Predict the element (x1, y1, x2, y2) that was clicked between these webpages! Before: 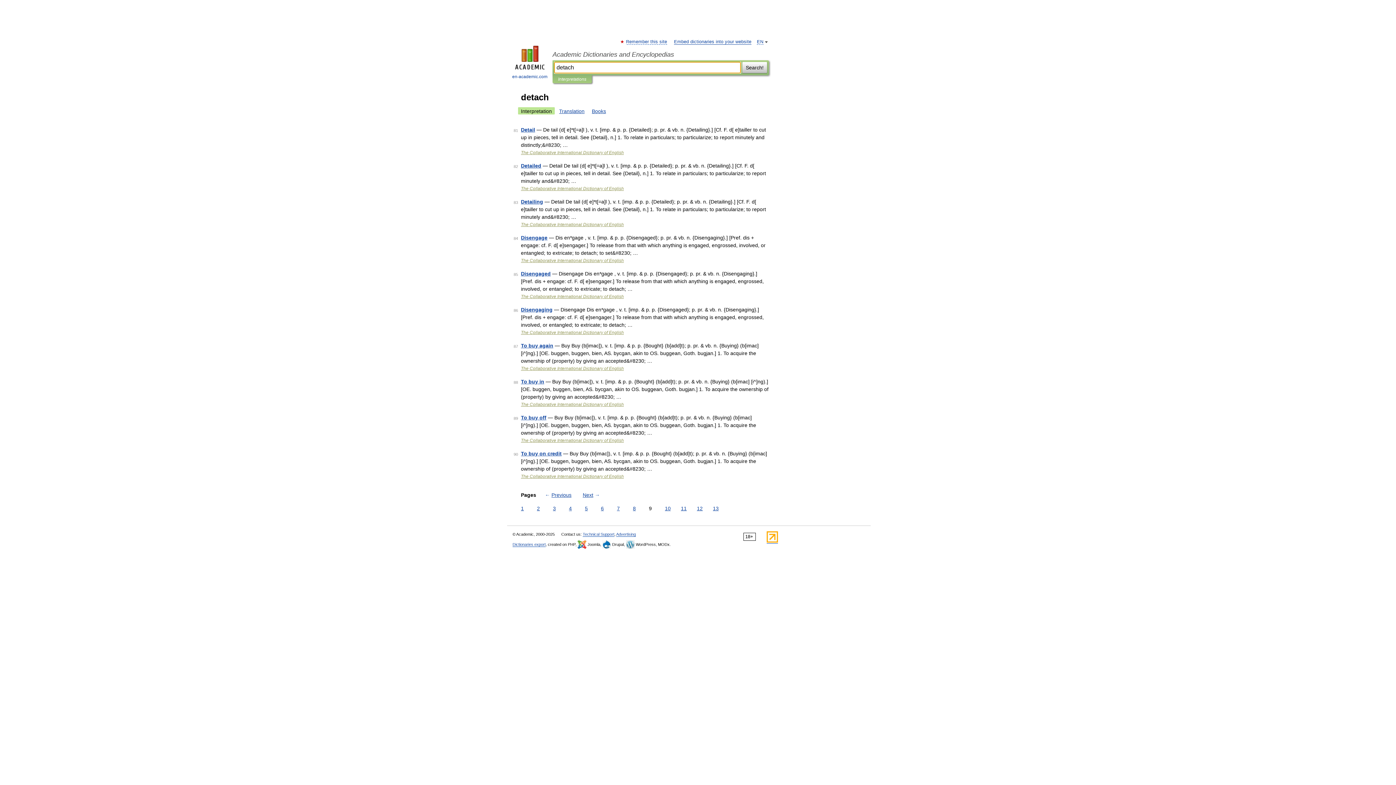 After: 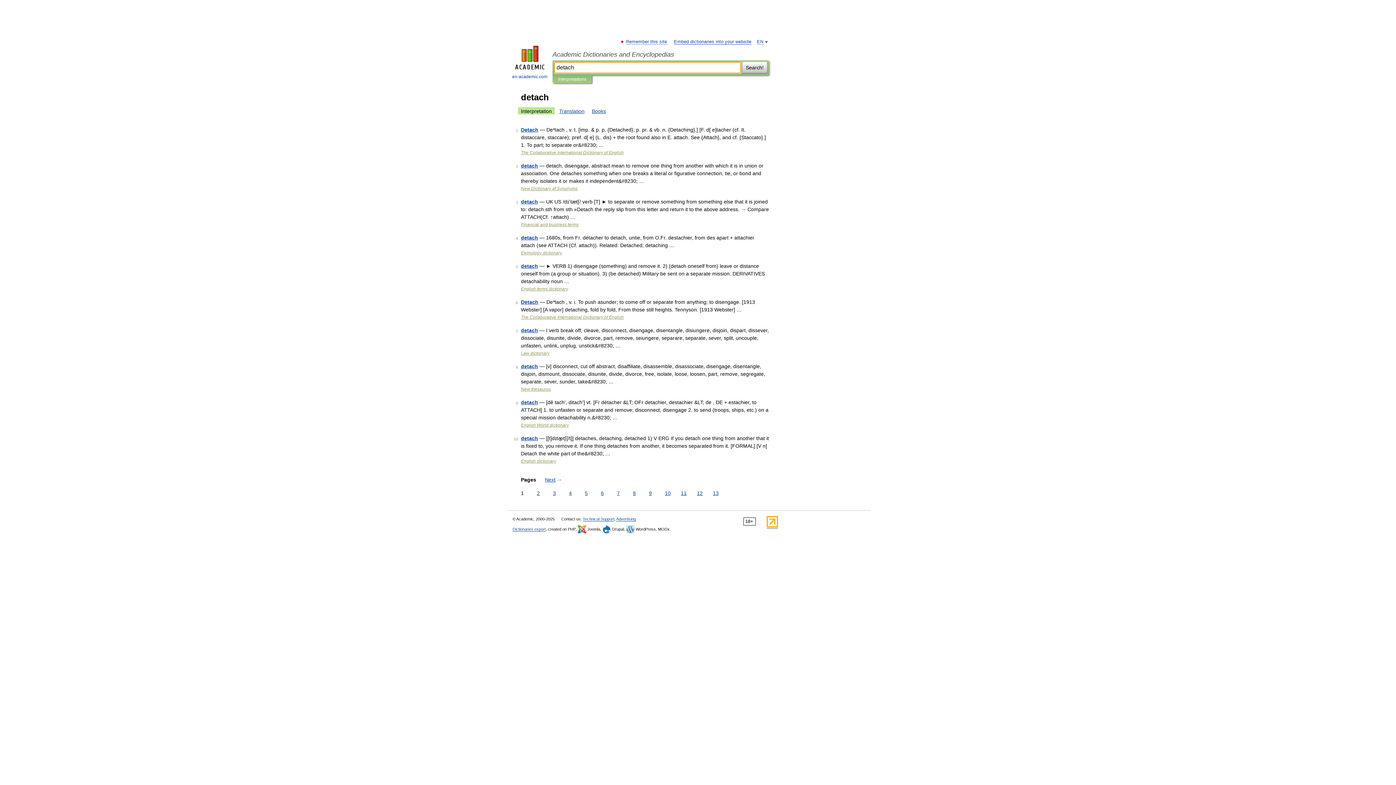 Action: bbox: (742, 61, 767, 73) label: Search!